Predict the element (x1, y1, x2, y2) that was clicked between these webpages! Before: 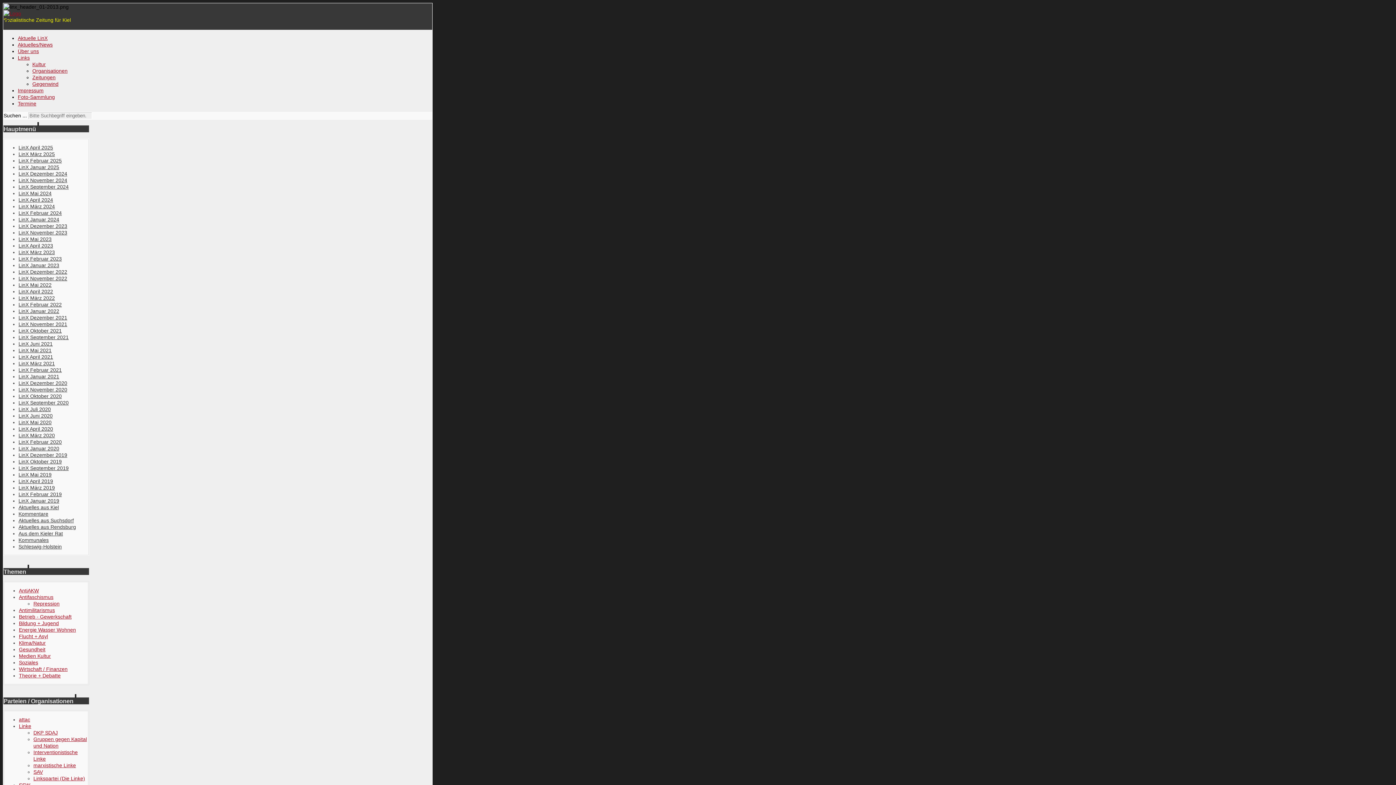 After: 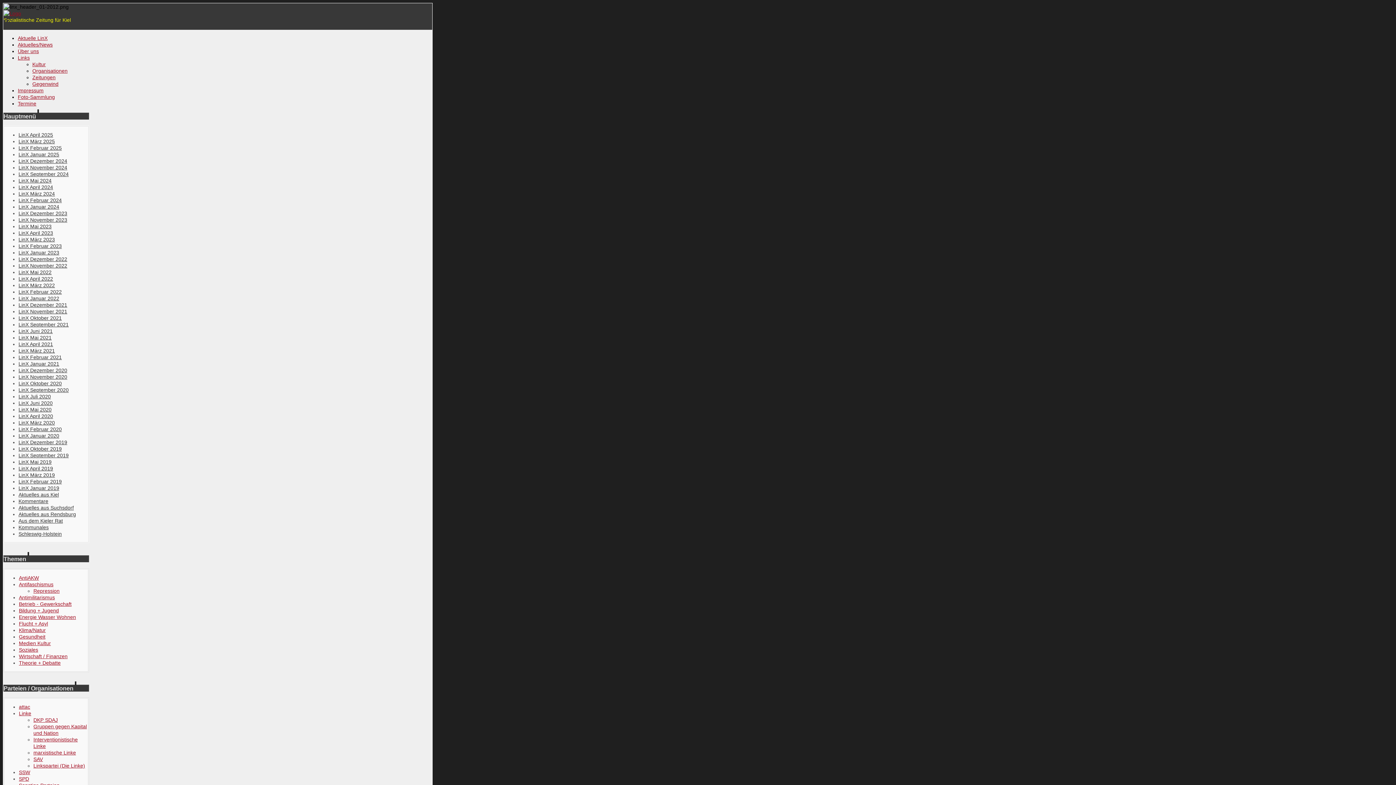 Action: bbox: (33, 730, 57, 736) label: DKP SDAJ